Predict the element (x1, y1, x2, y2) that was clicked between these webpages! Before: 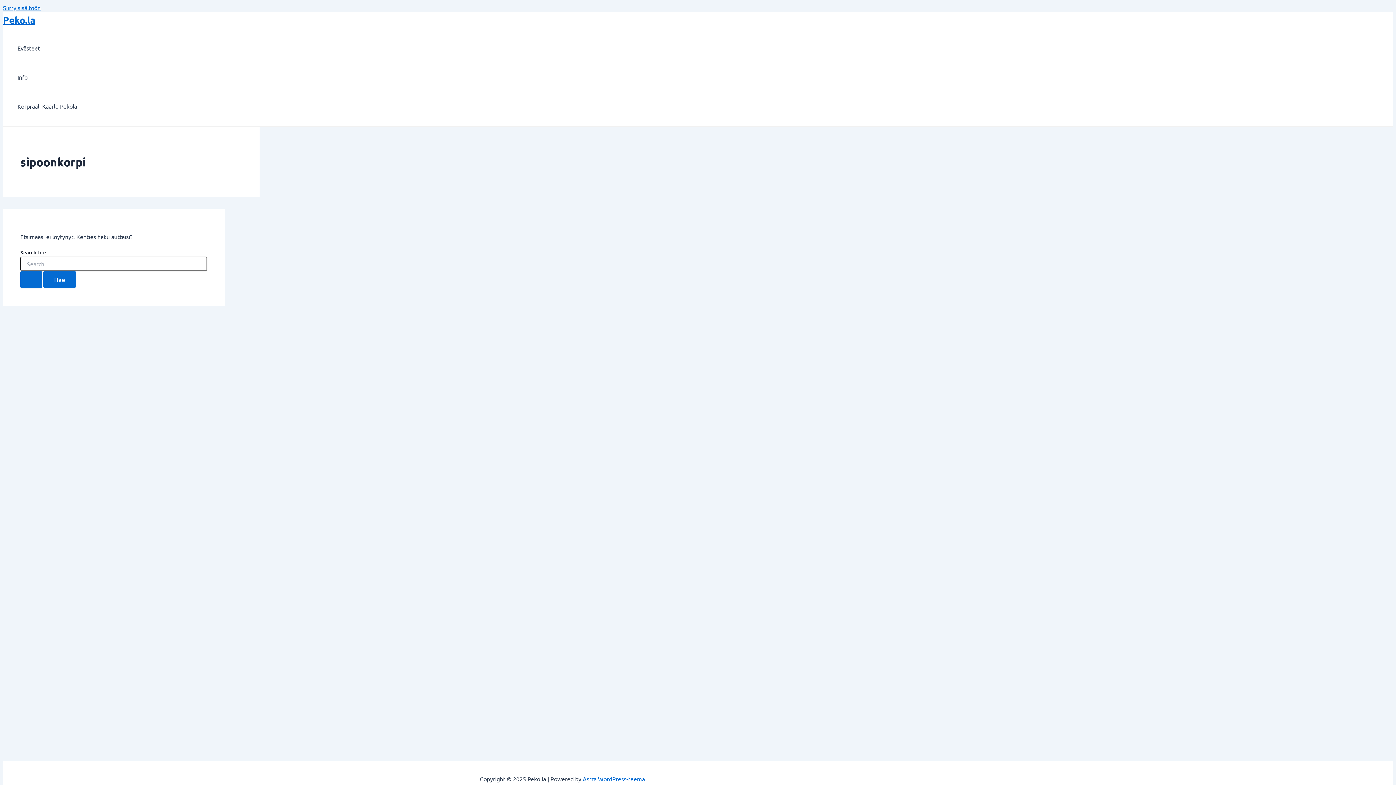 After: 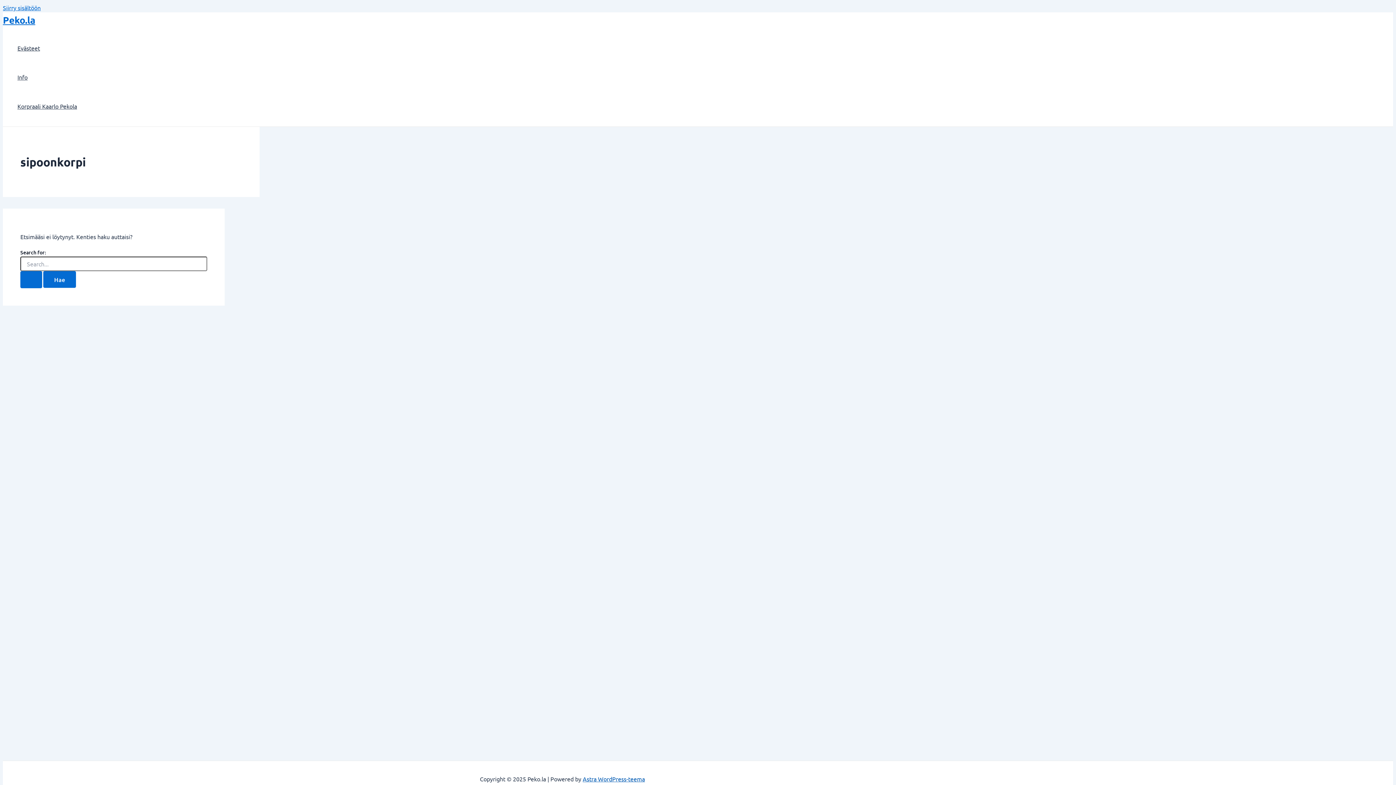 Action: label: Astra WordPress-teema bbox: (582, 775, 645, 782)